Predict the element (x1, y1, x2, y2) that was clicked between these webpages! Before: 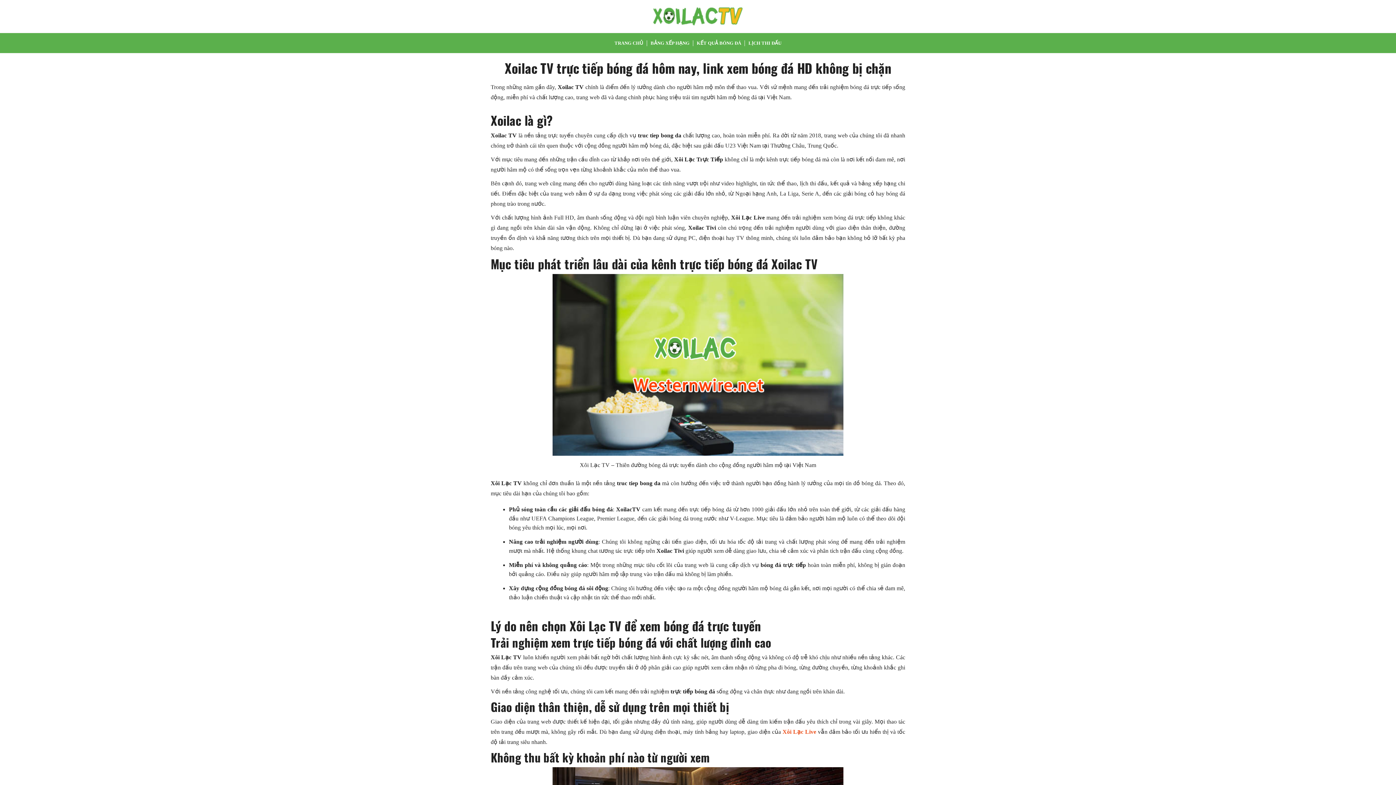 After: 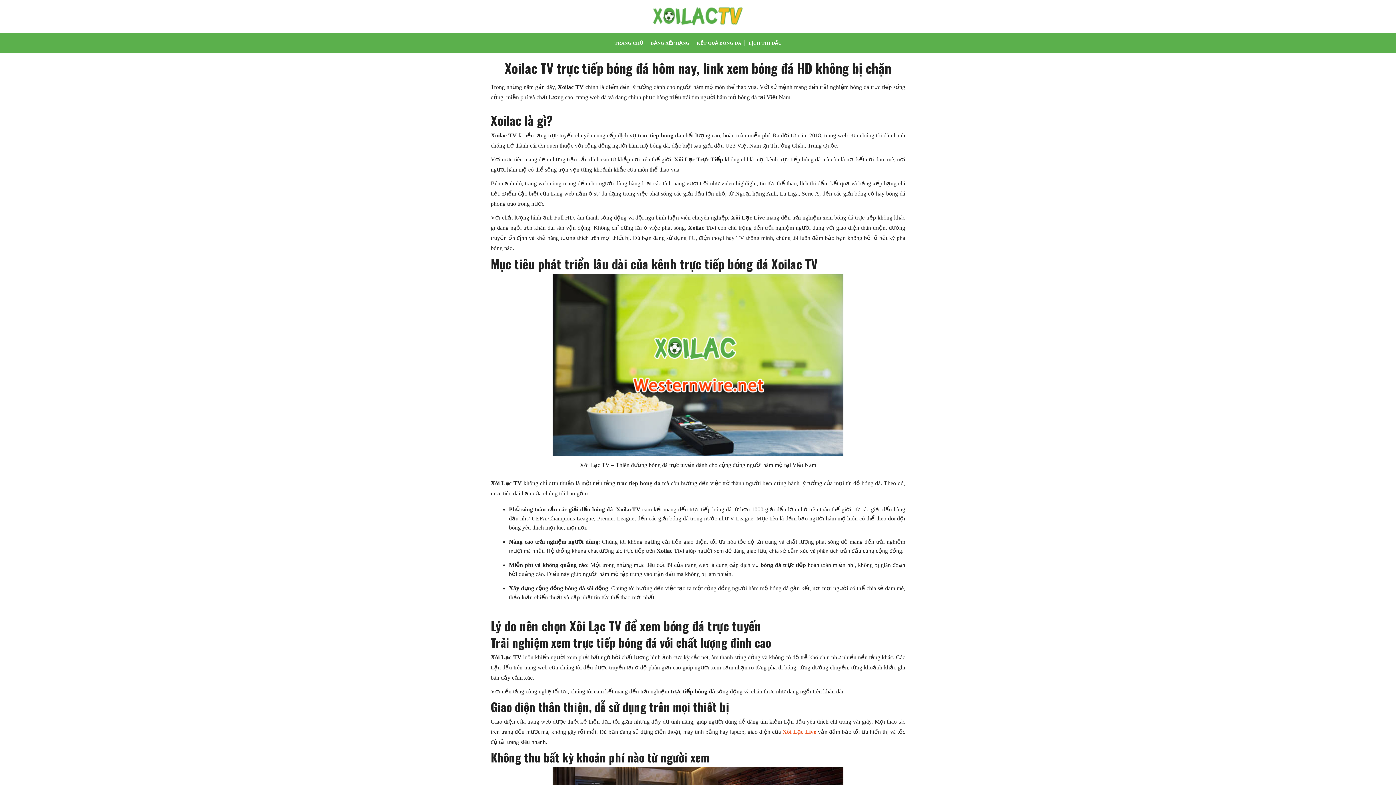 Action: bbox: (611, 33, 647, 53) label: TRANG CHỦ